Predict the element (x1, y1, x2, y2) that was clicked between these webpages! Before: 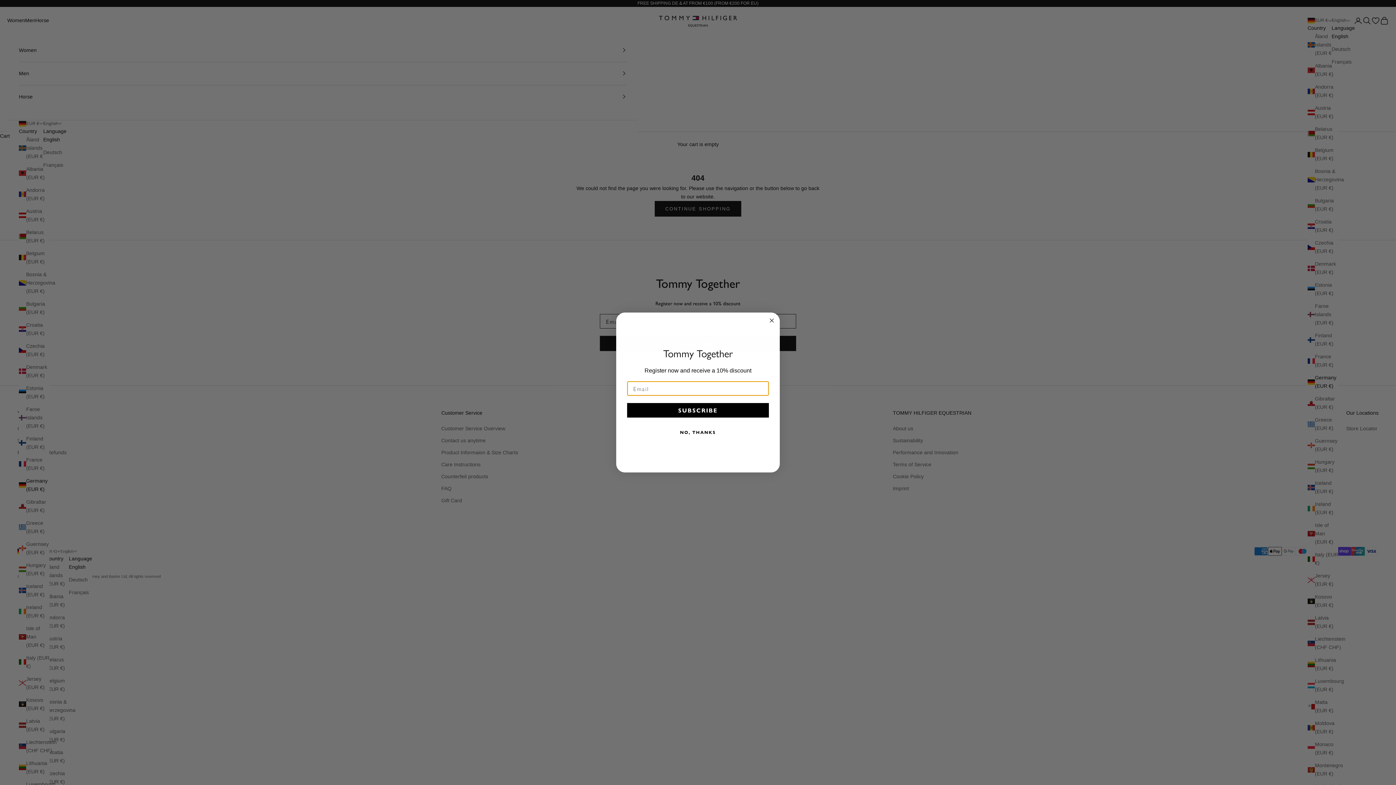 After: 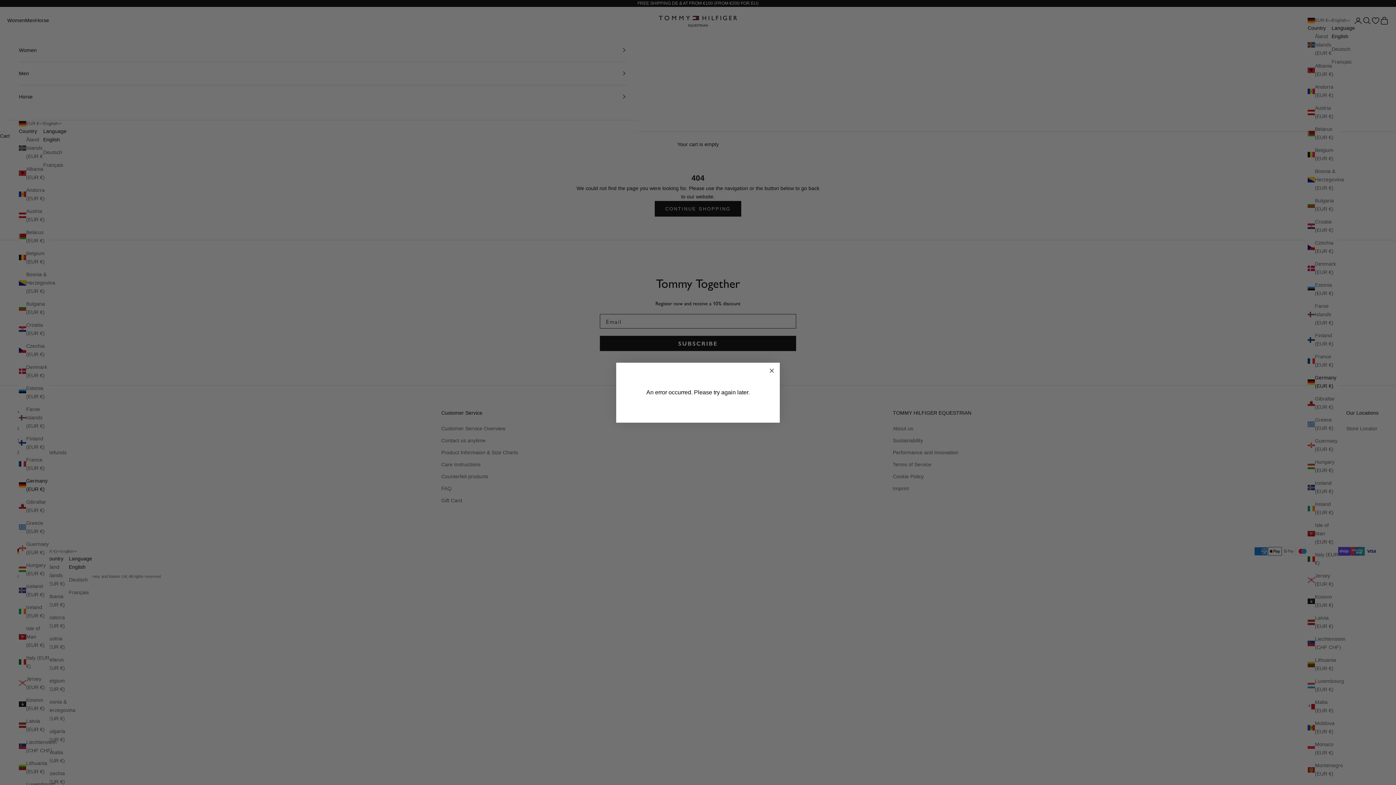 Action: bbox: (627, 403, 769, 417) label: SUBSCRIBE